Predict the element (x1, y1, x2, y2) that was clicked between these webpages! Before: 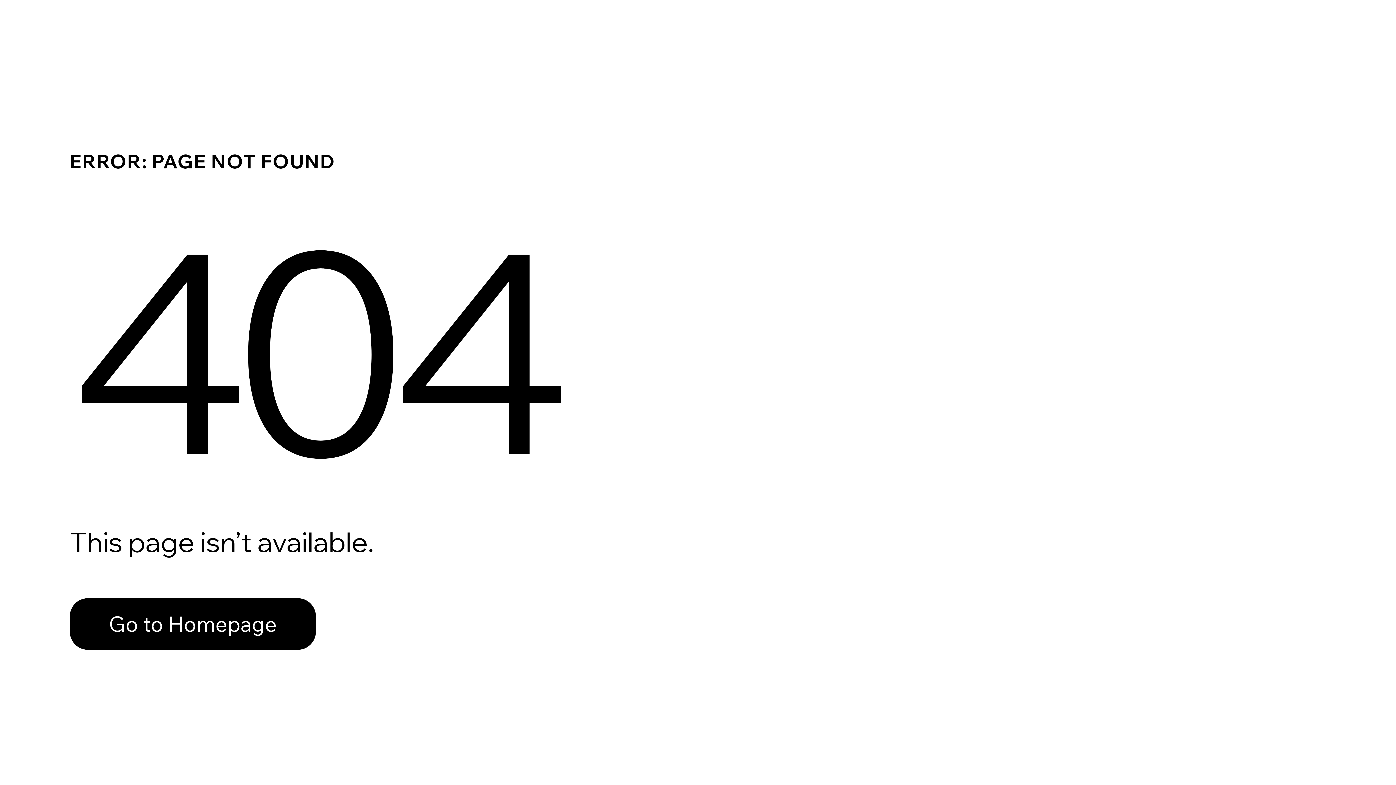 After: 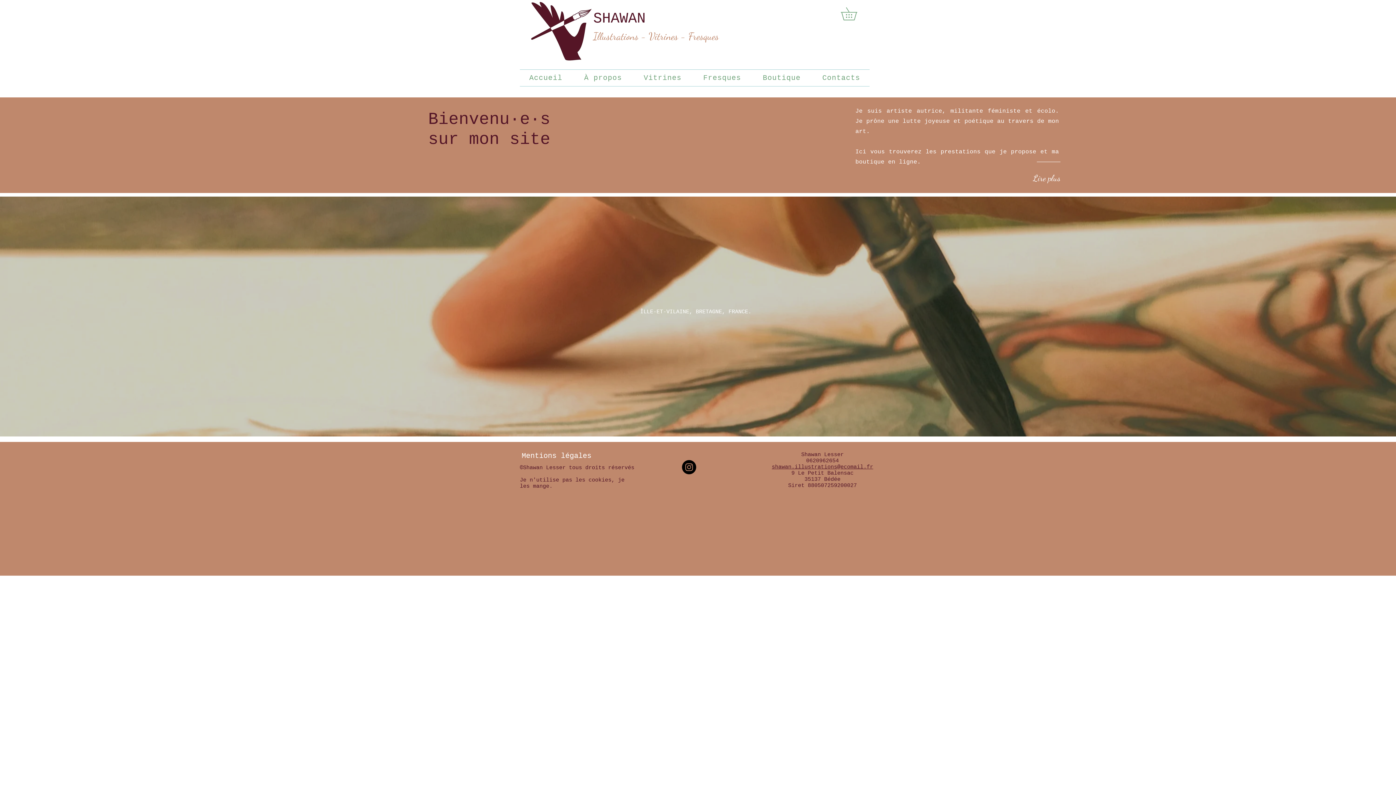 Action: bbox: (69, 598, 316, 650) label: Go to Homepage